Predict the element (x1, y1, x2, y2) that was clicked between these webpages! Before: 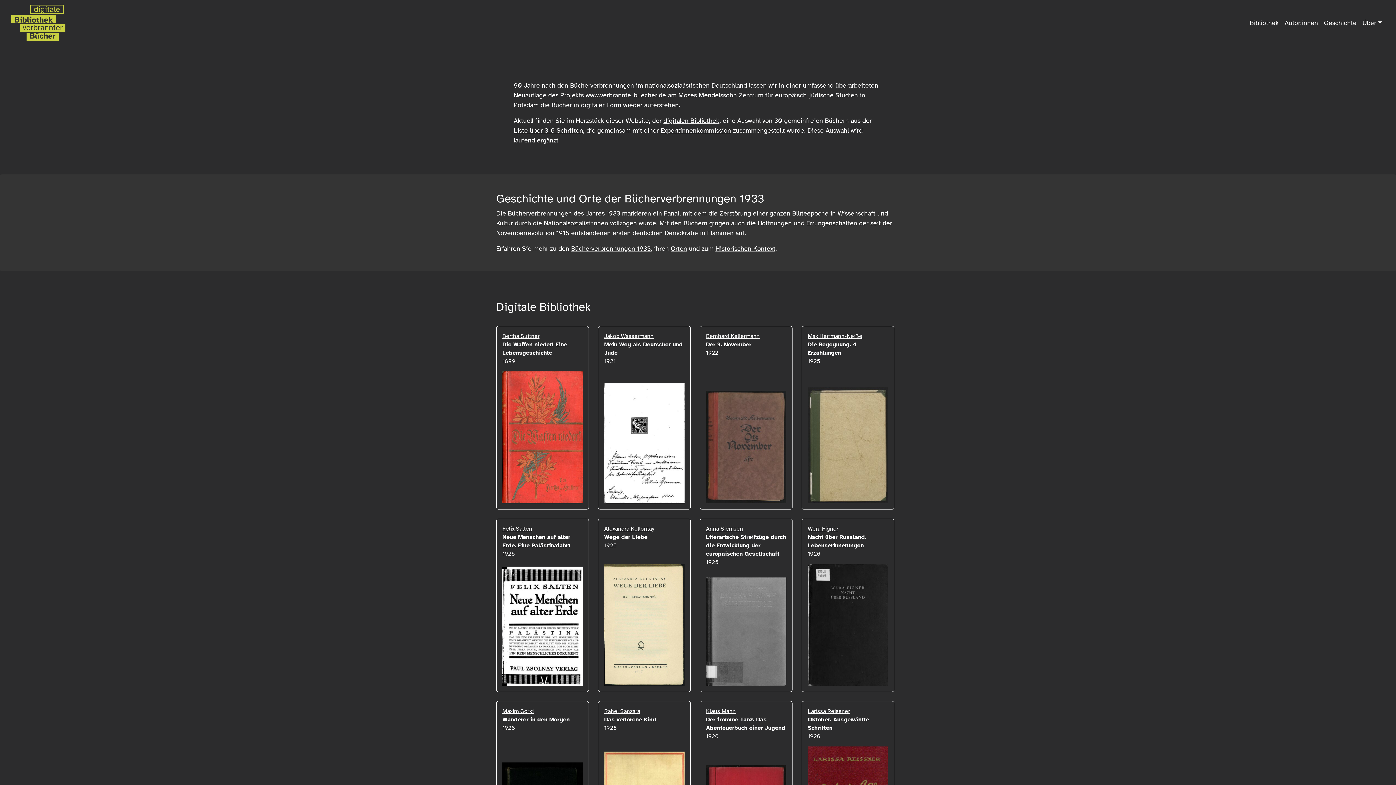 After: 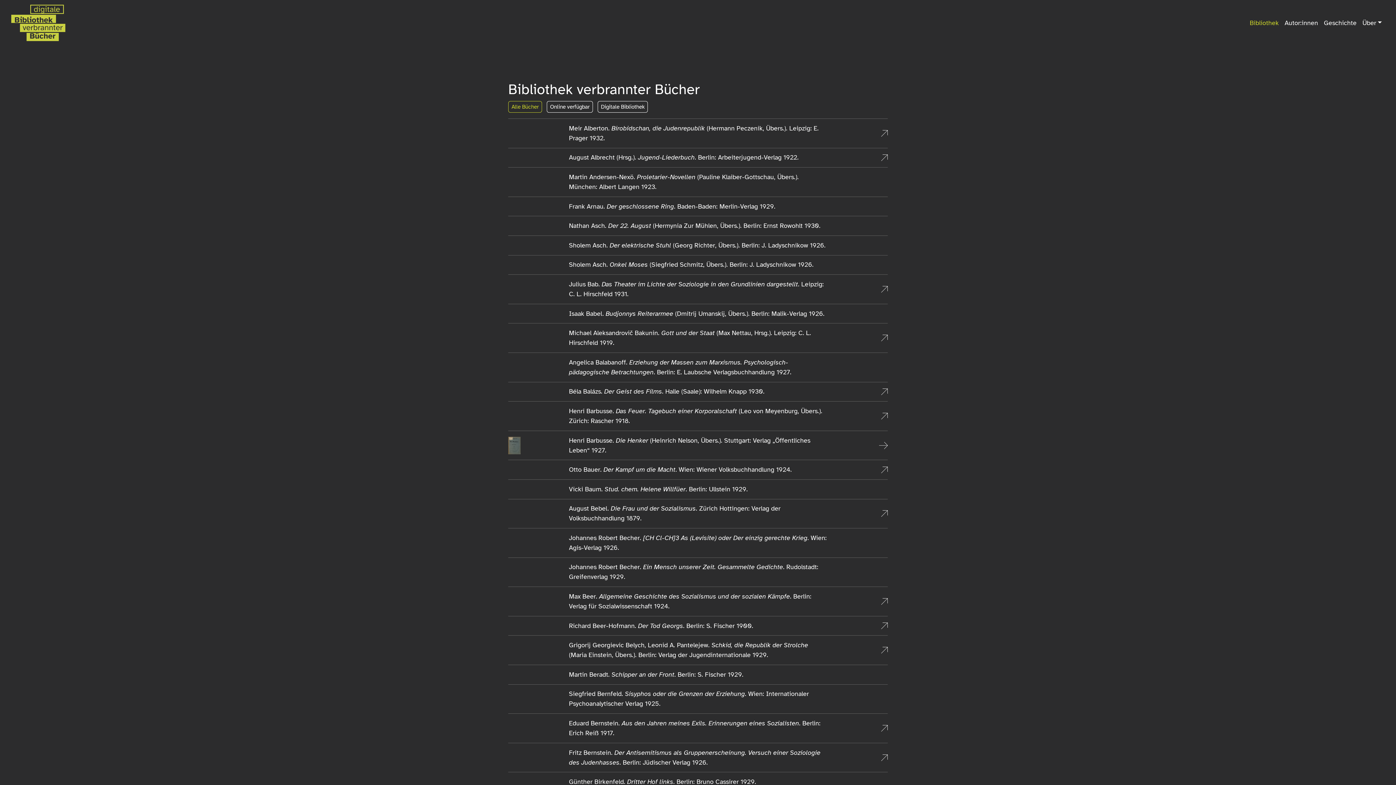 Action: bbox: (513, 126, 583, 134) label: Liste über 316 Schriften